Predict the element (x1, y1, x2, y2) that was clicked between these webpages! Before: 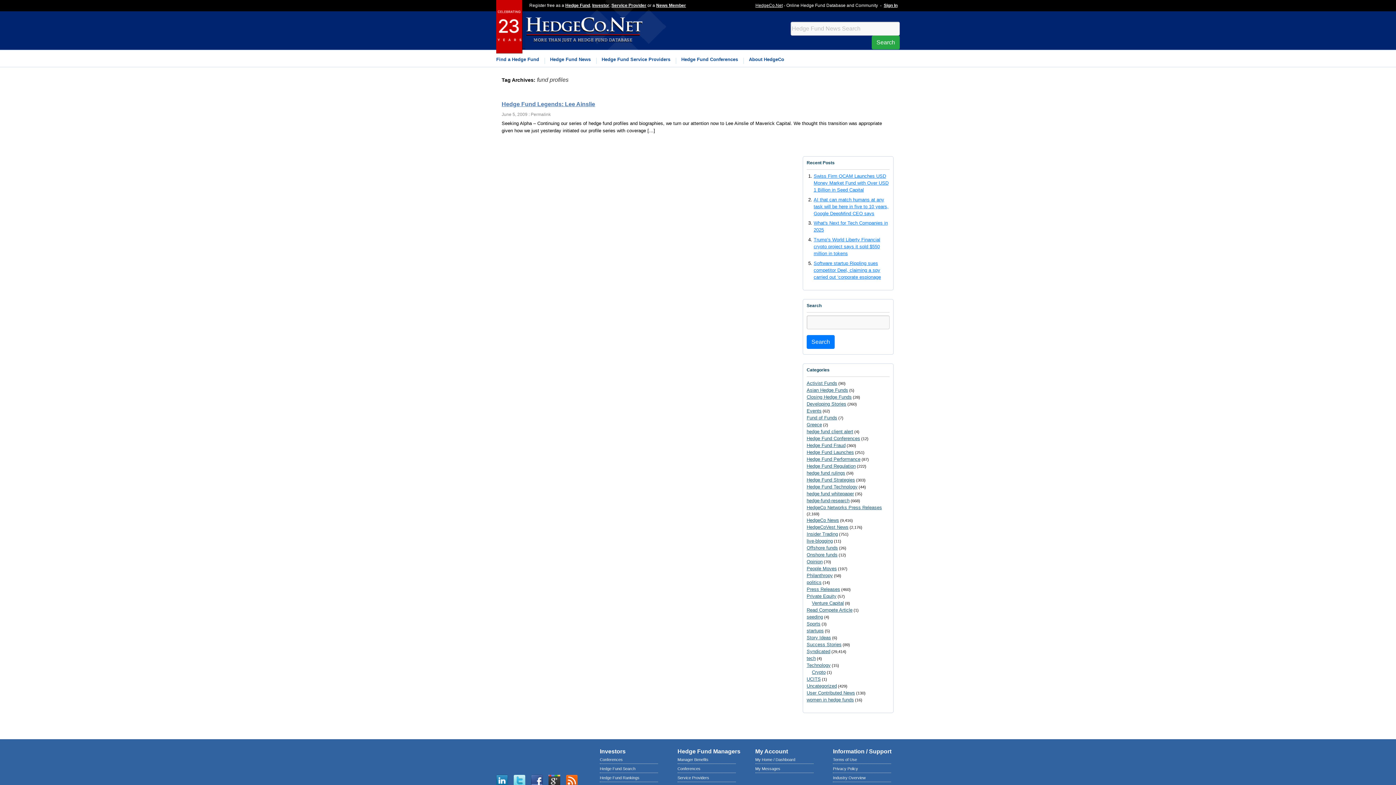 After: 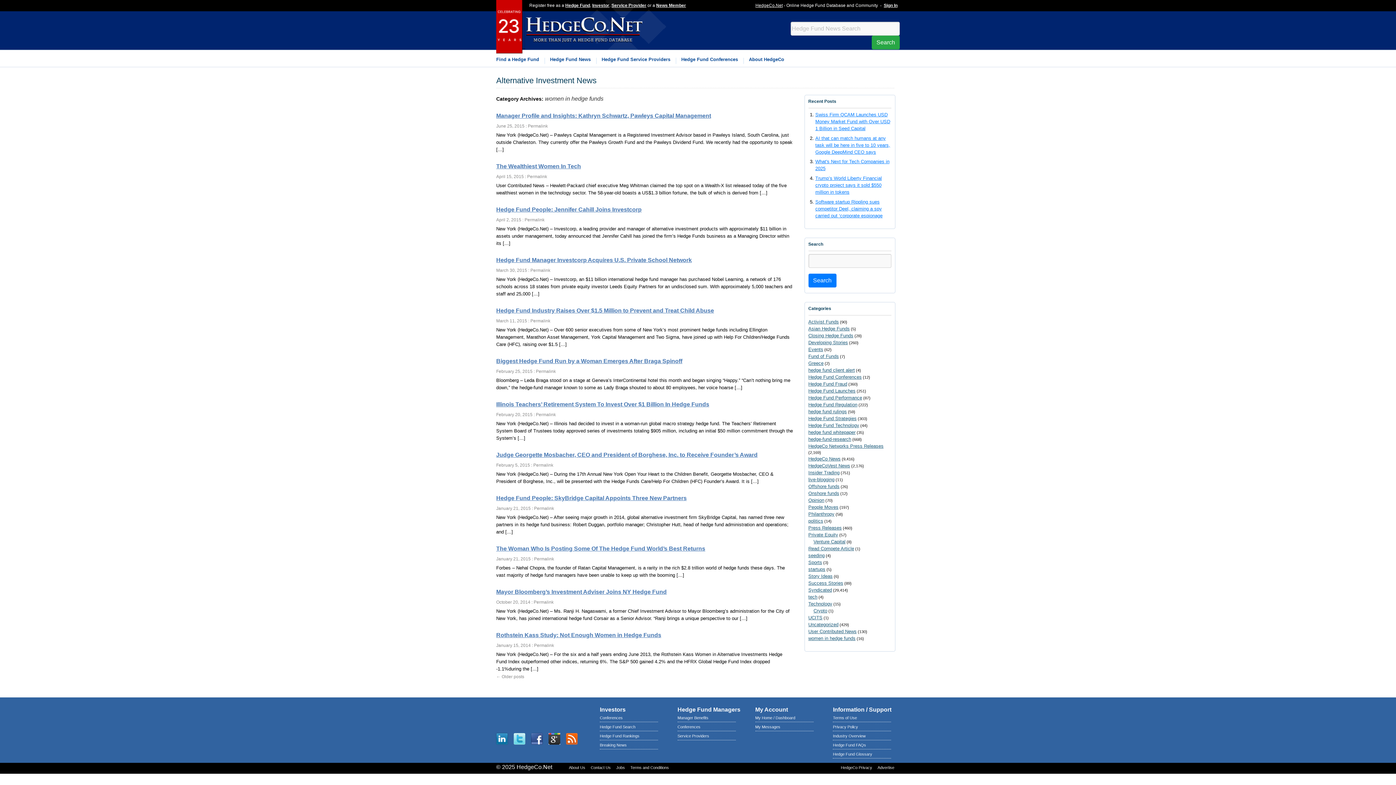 Action: bbox: (806, 697, 854, 702) label: women in hedge funds